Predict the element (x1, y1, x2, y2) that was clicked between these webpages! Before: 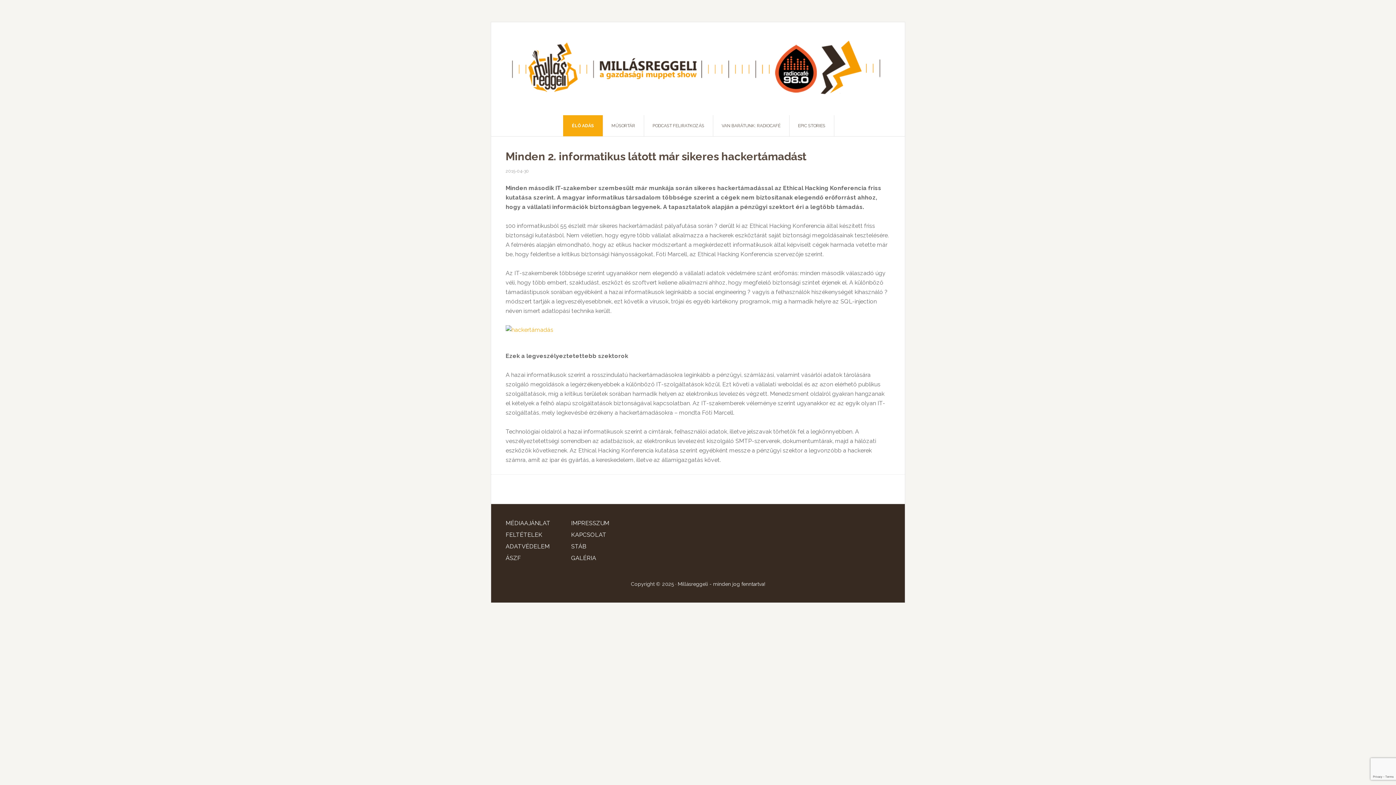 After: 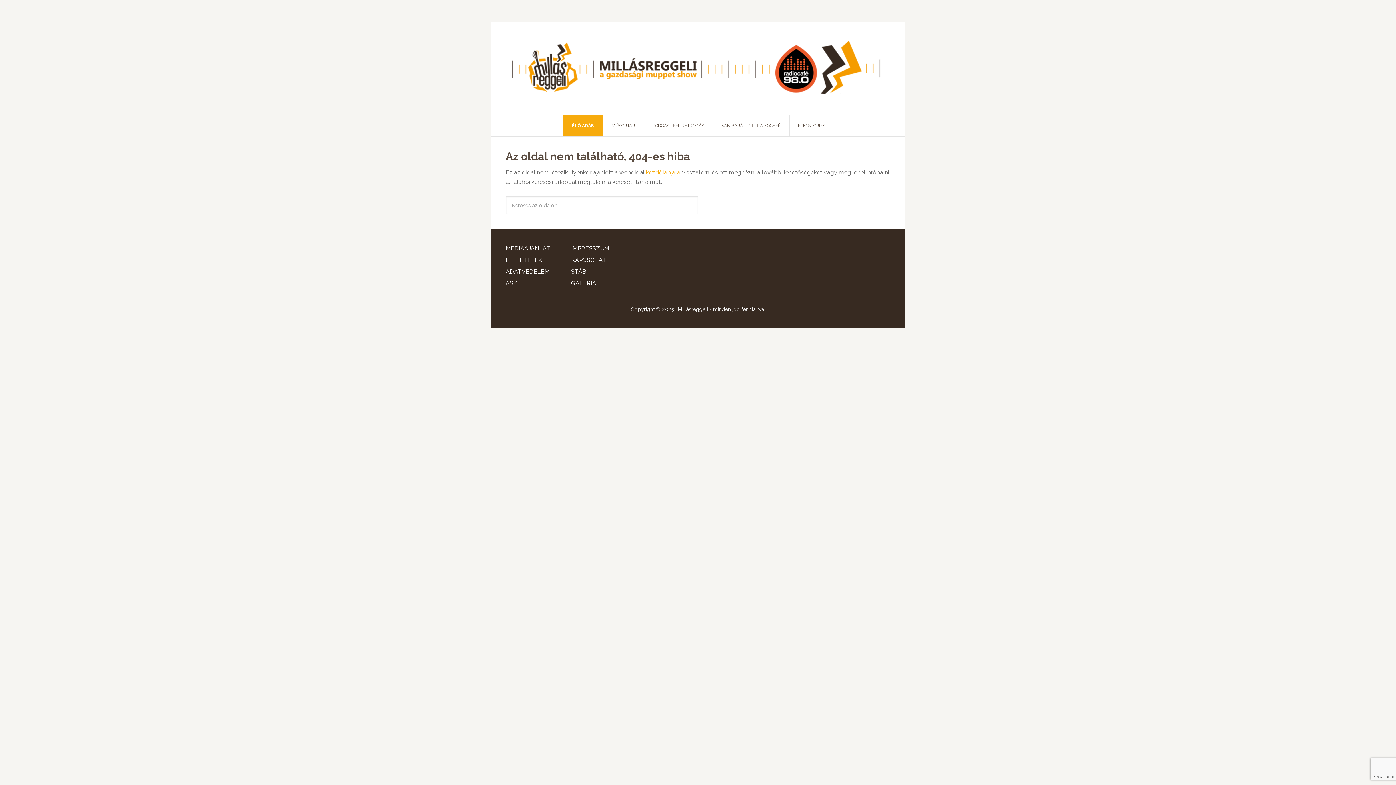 Action: bbox: (505, 326, 553, 333)